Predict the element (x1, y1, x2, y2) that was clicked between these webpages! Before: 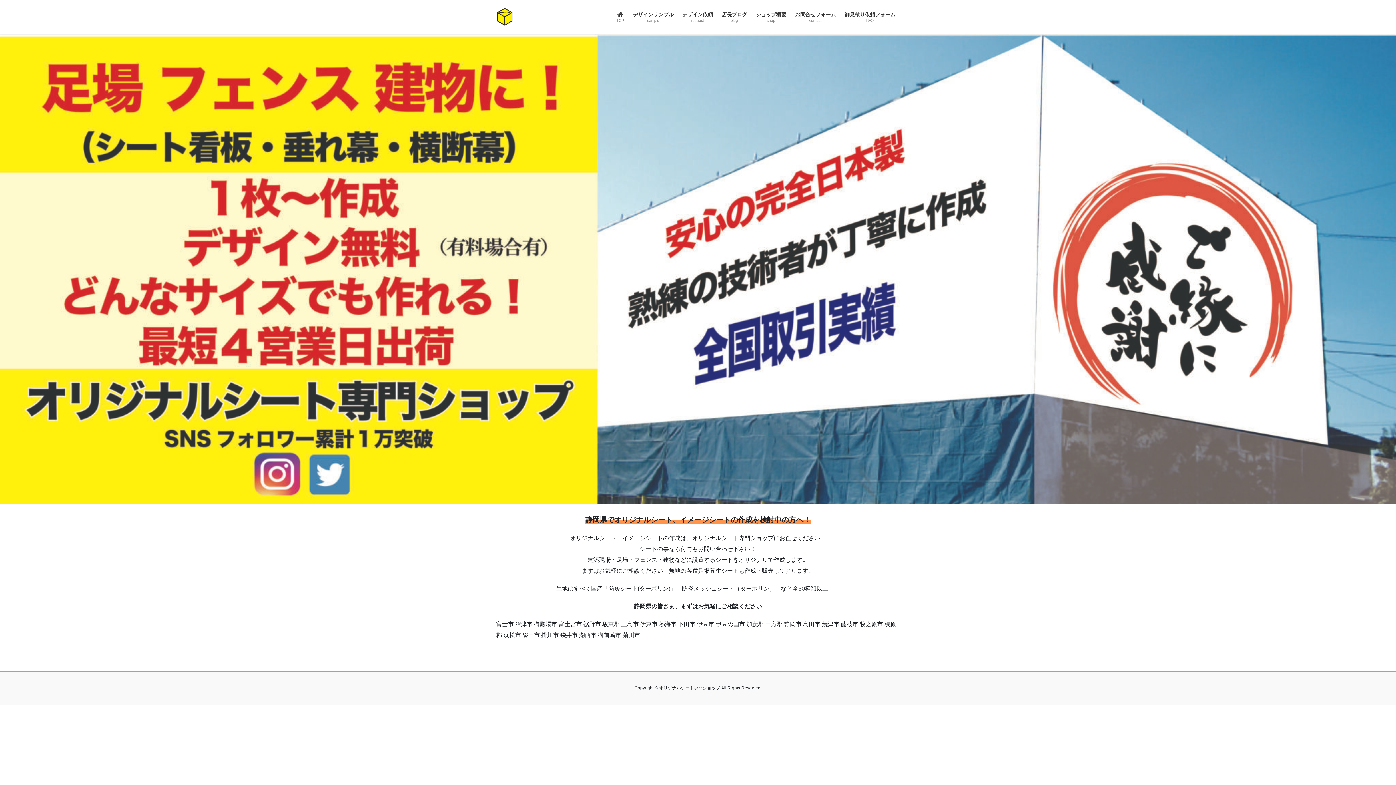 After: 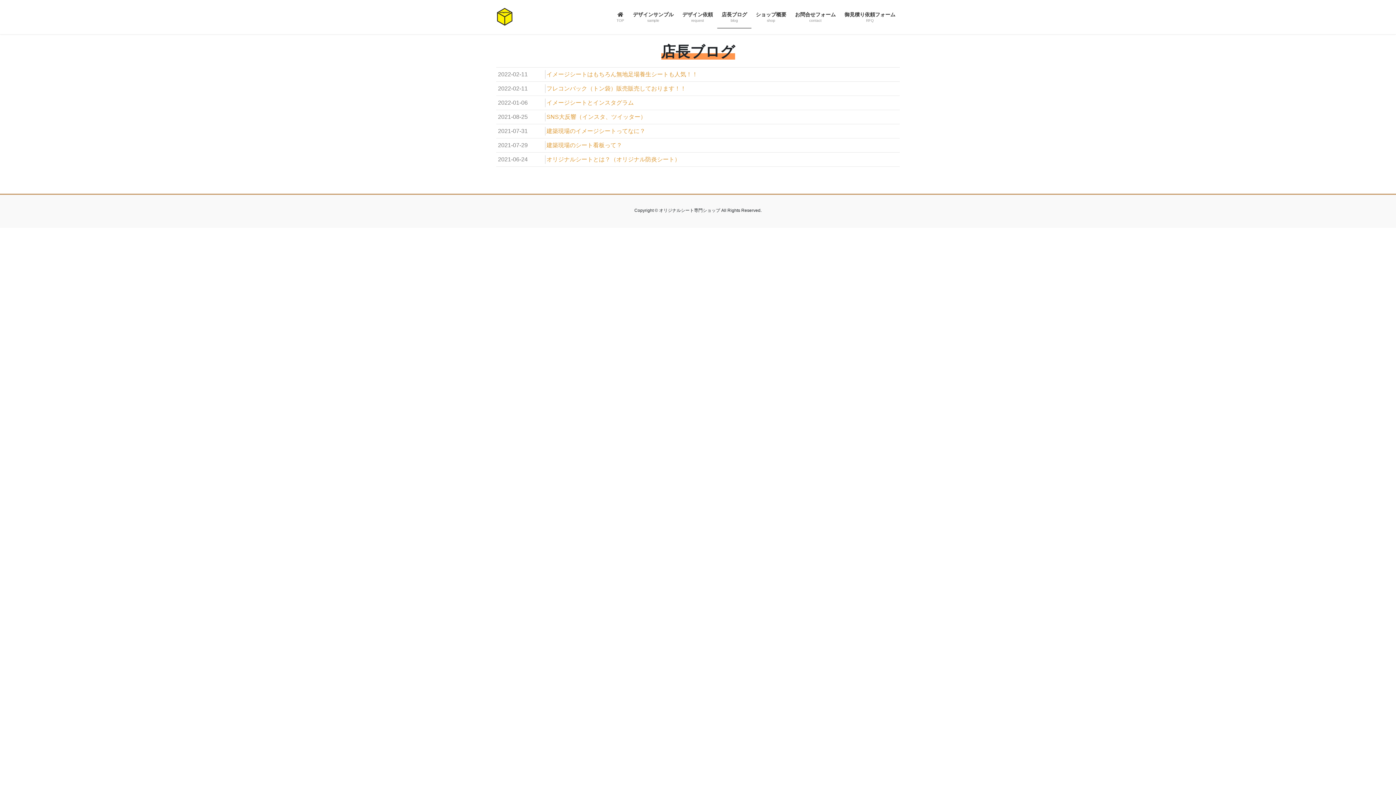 Action: bbox: (717, 6, 751, 28) label: 店長ブログ
blog